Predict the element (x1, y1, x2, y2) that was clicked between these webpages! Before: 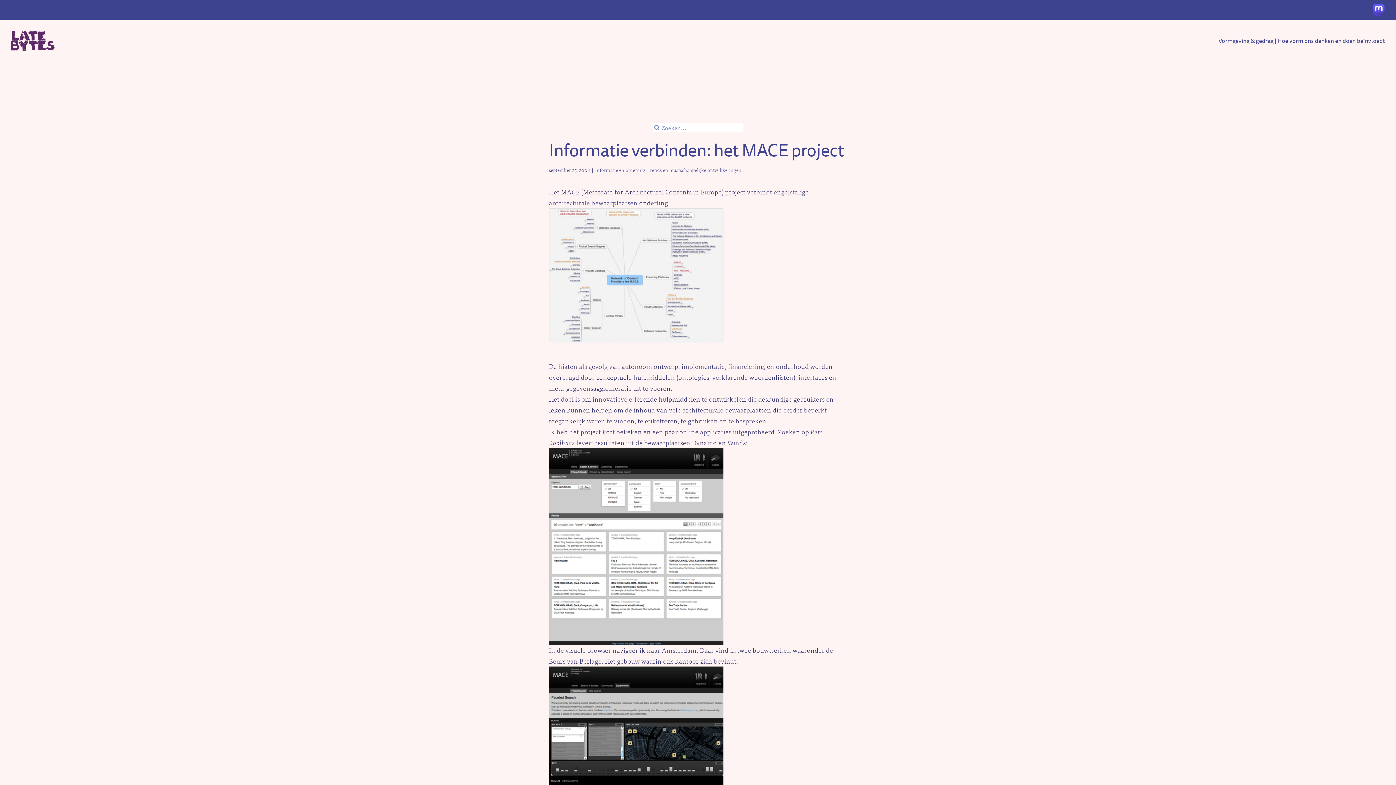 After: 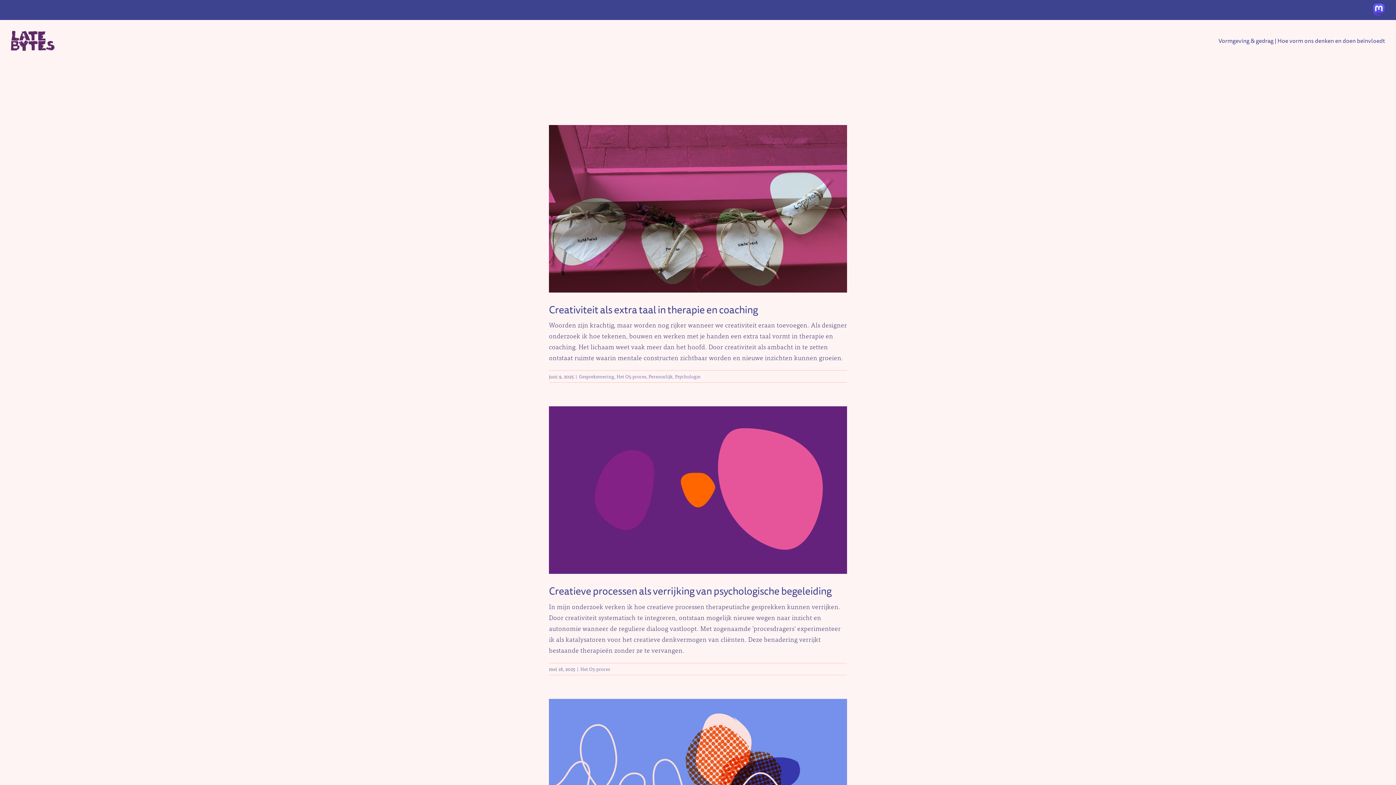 Action: bbox: (10, 30, 54, 51)